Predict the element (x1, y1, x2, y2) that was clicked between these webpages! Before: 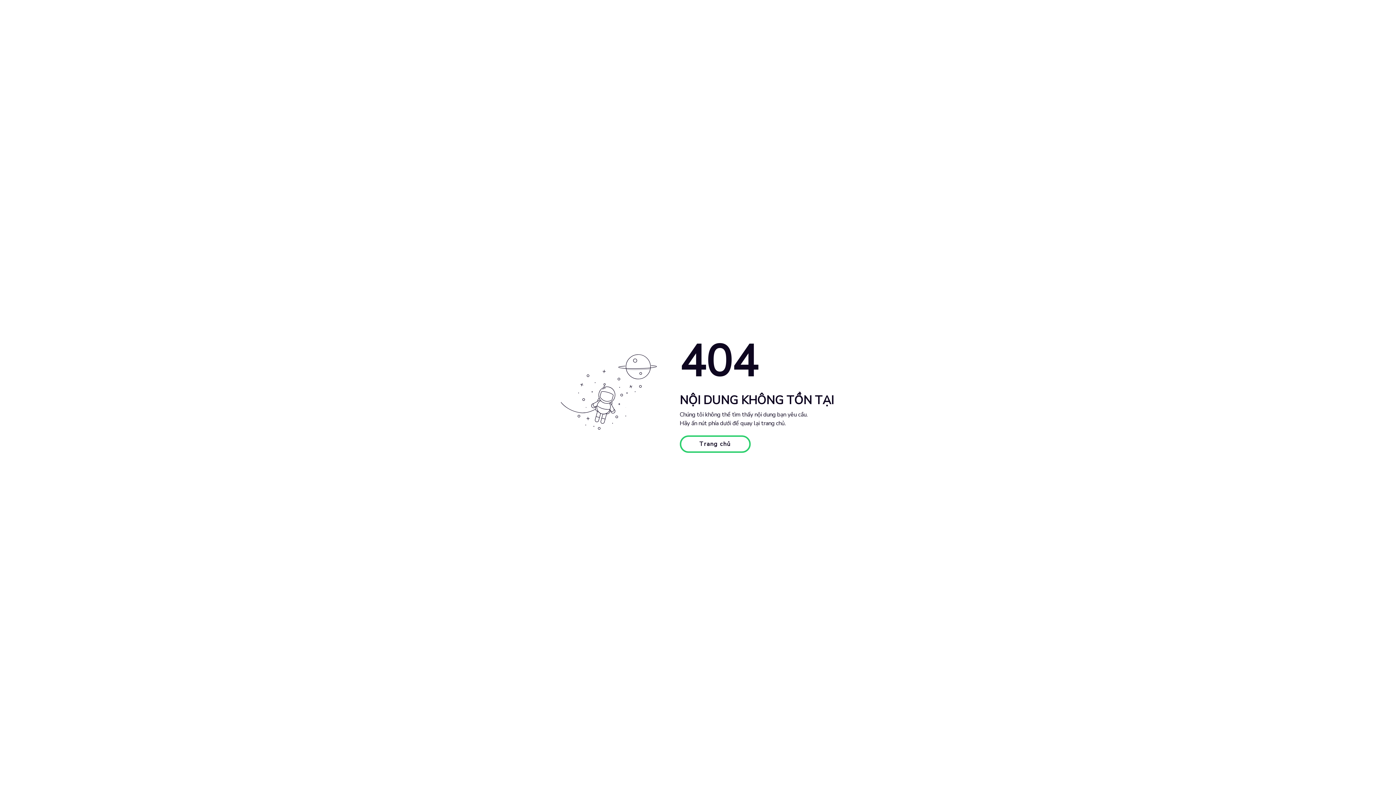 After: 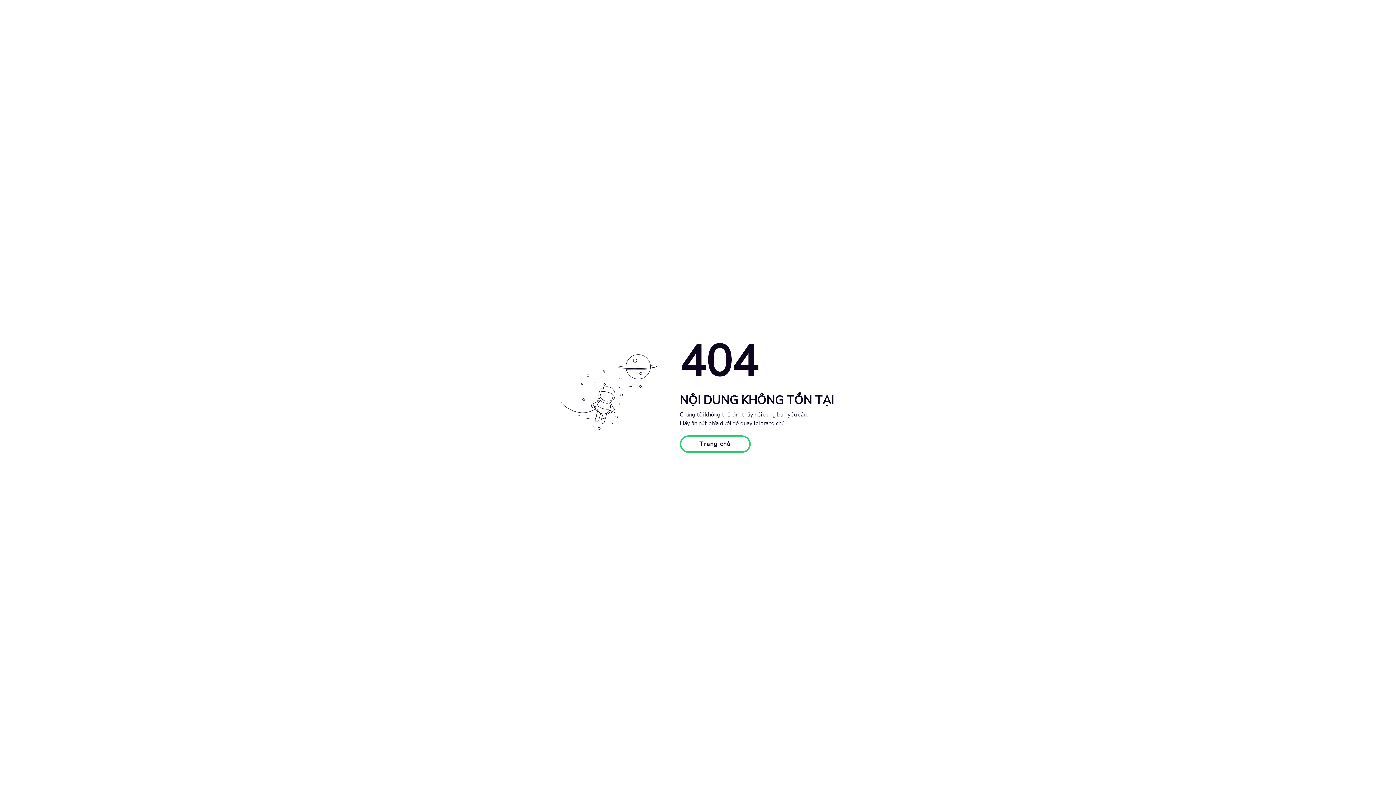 Action: bbox: (679, 435, 750, 453) label: Trang chủ